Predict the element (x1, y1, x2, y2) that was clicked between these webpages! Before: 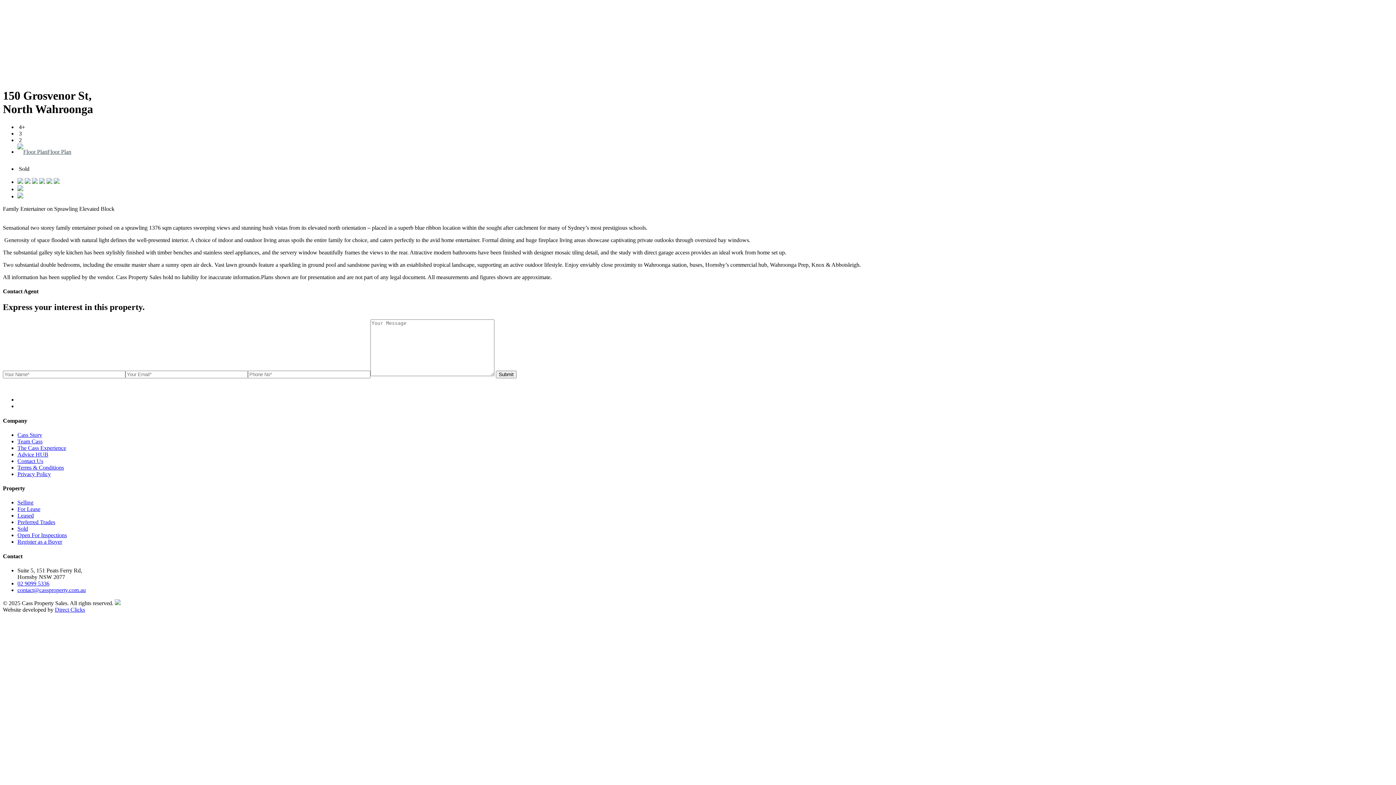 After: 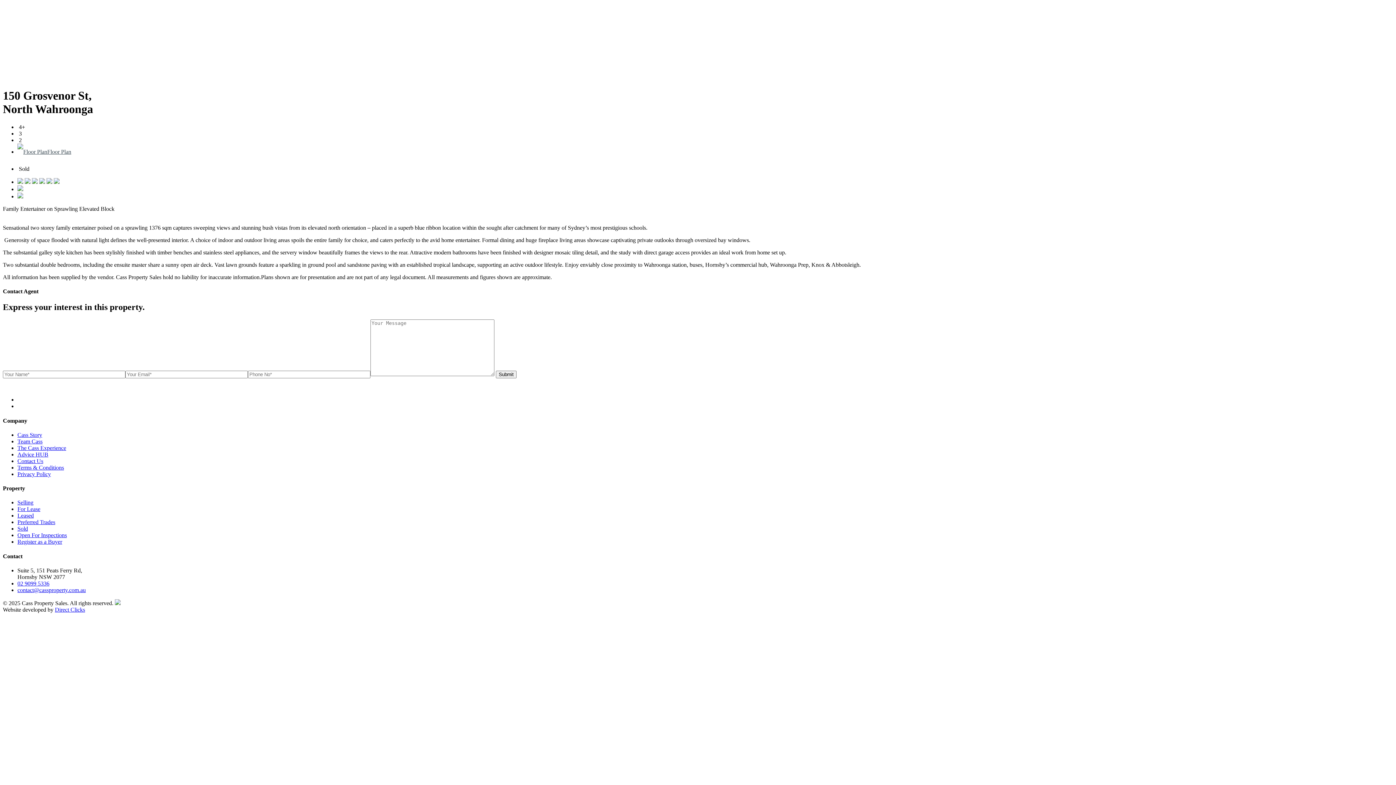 Action: bbox: (17, 580, 49, 586) label: 02 9099 5336